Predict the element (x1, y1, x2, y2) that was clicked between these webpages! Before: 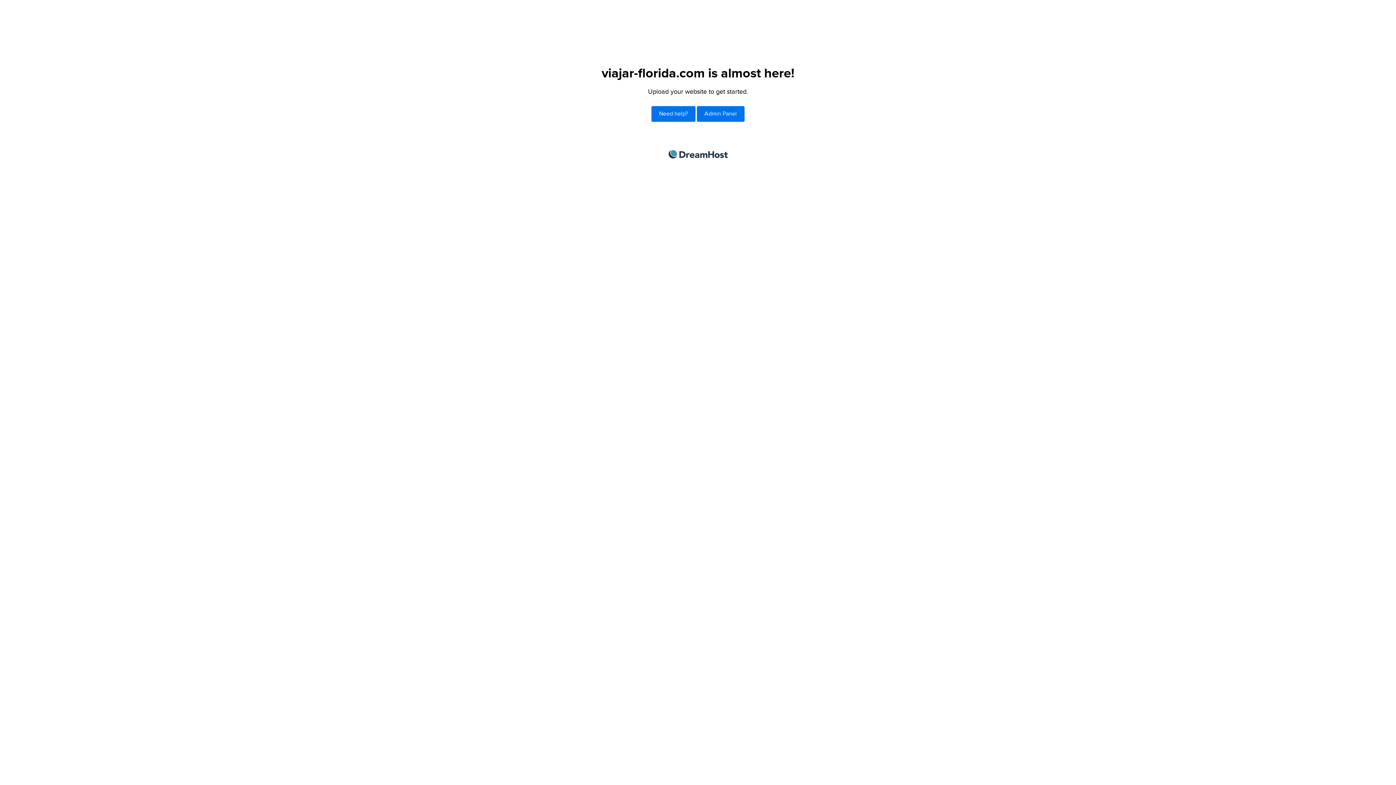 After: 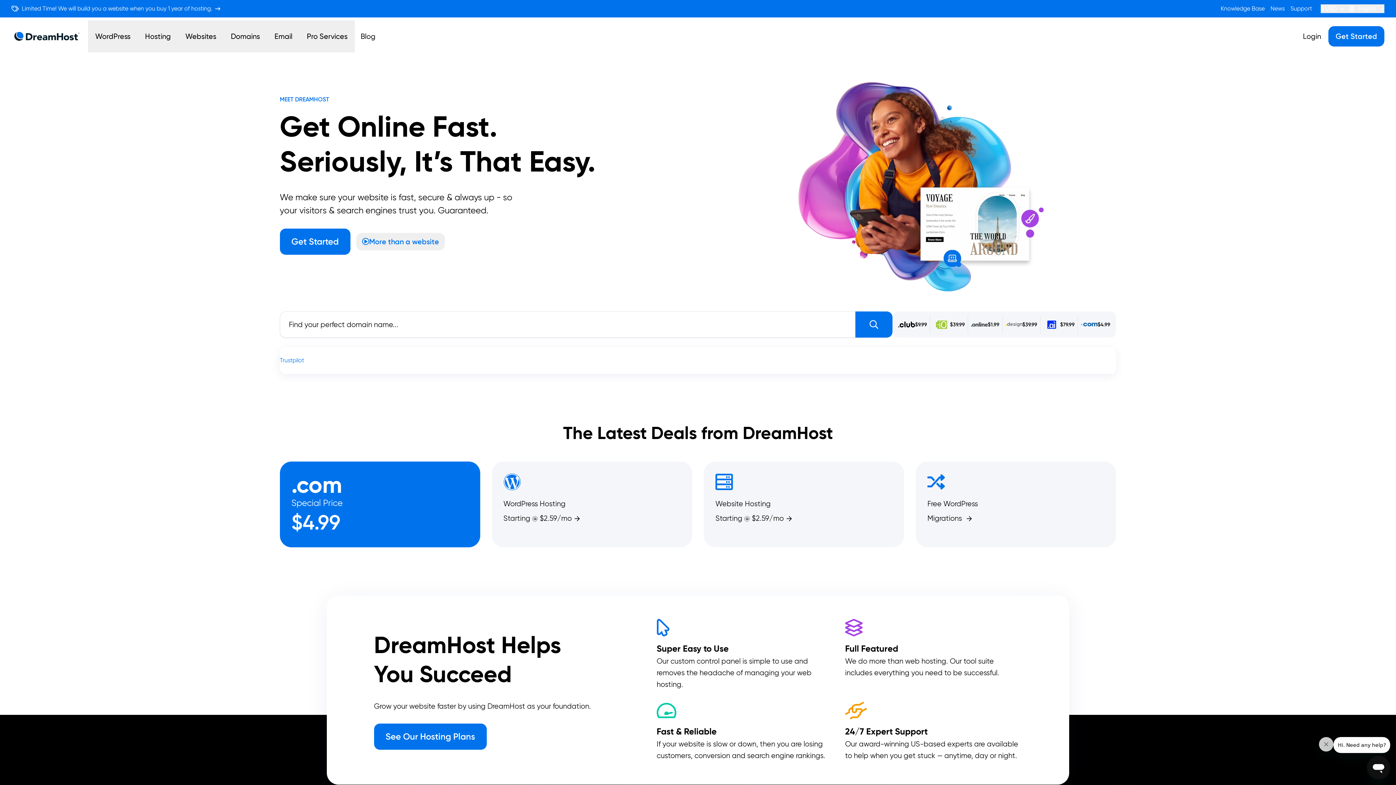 Action: label: DreamHost bbox: (668, 150, 727, 158)